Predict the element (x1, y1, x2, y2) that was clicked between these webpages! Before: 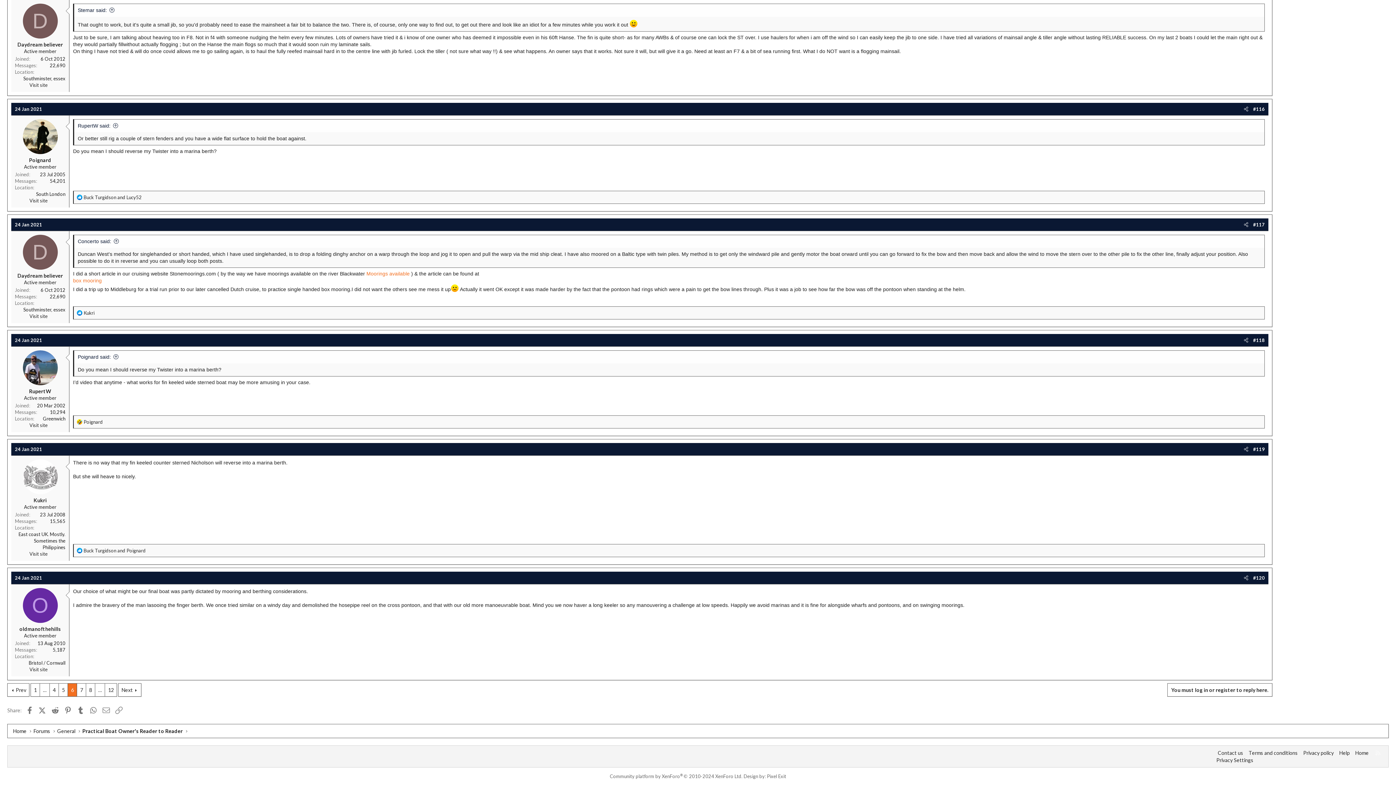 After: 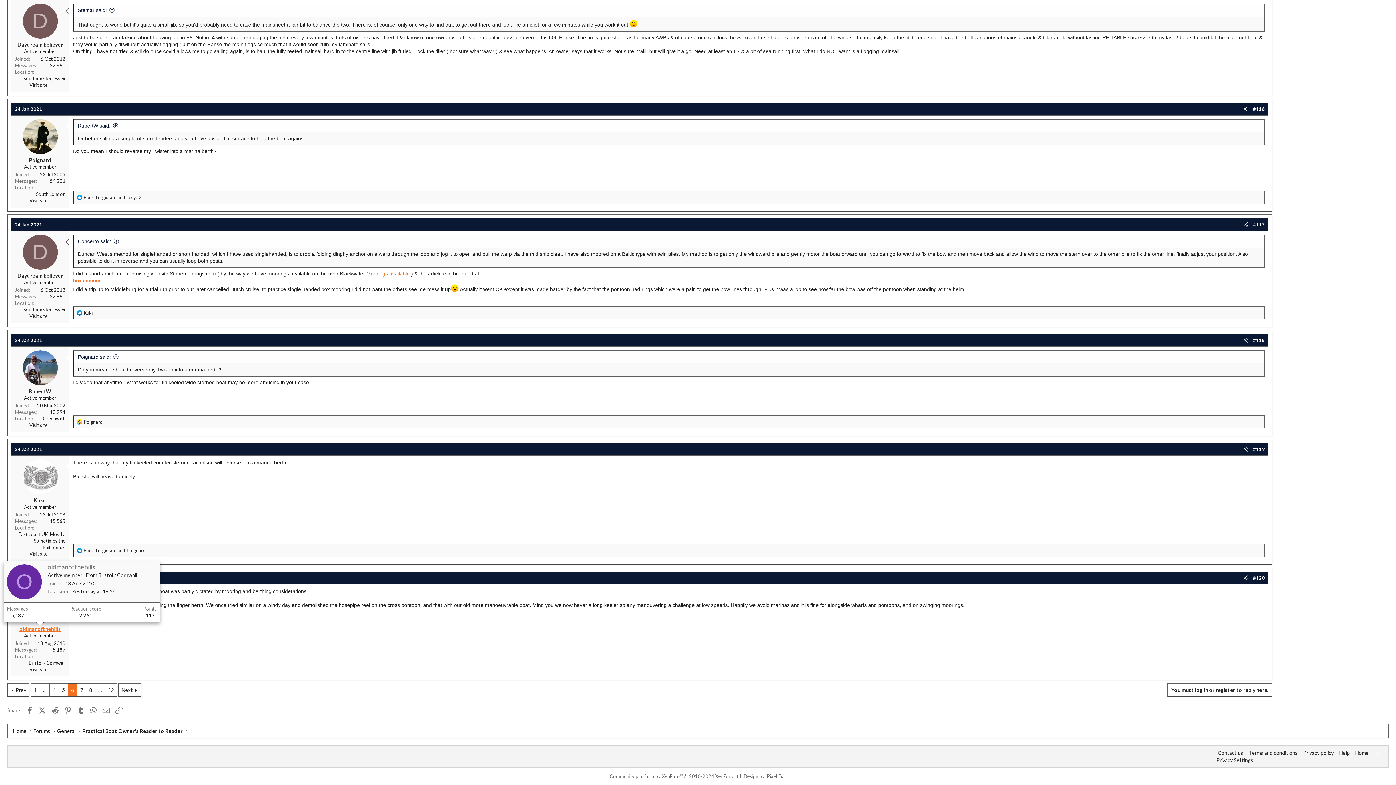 Action: label: oldmanofthehills bbox: (19, 626, 60, 632)